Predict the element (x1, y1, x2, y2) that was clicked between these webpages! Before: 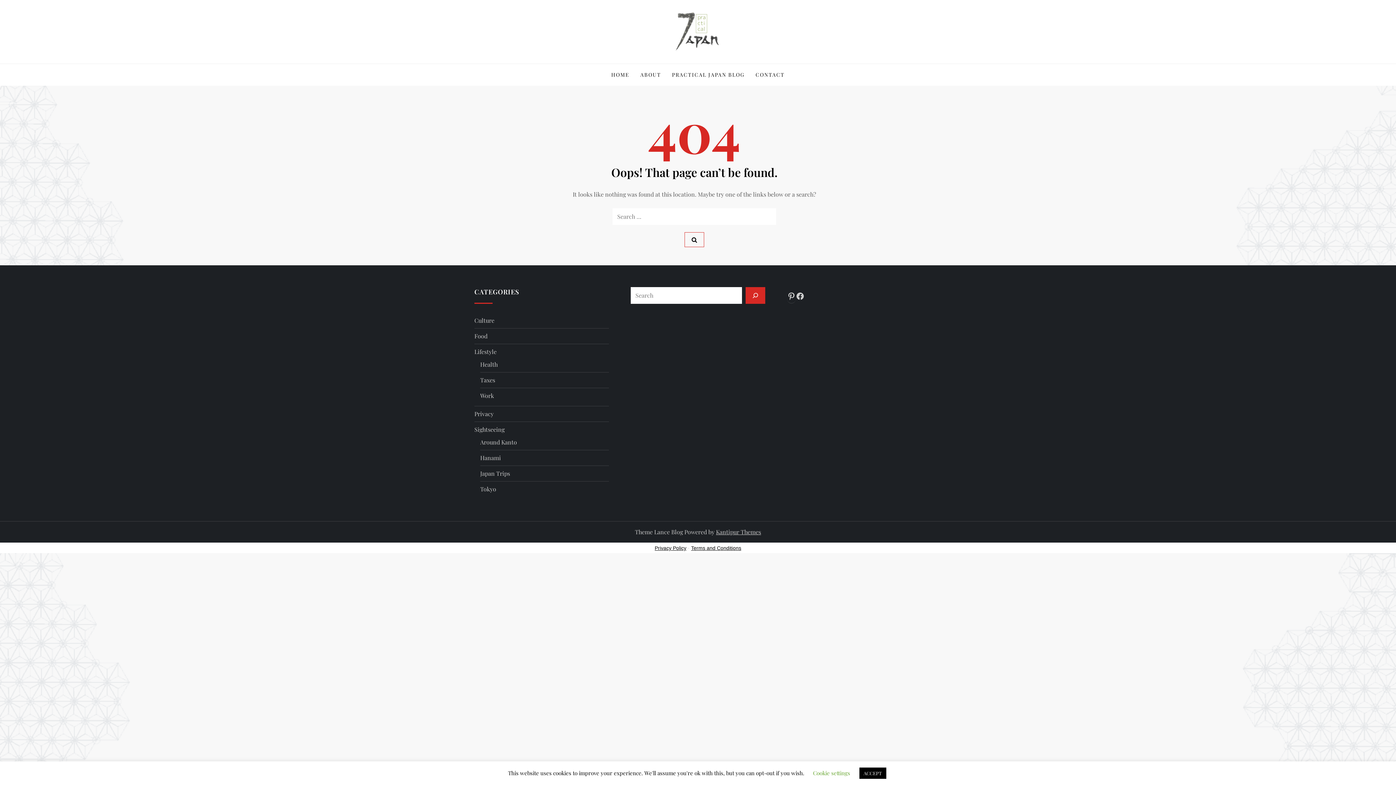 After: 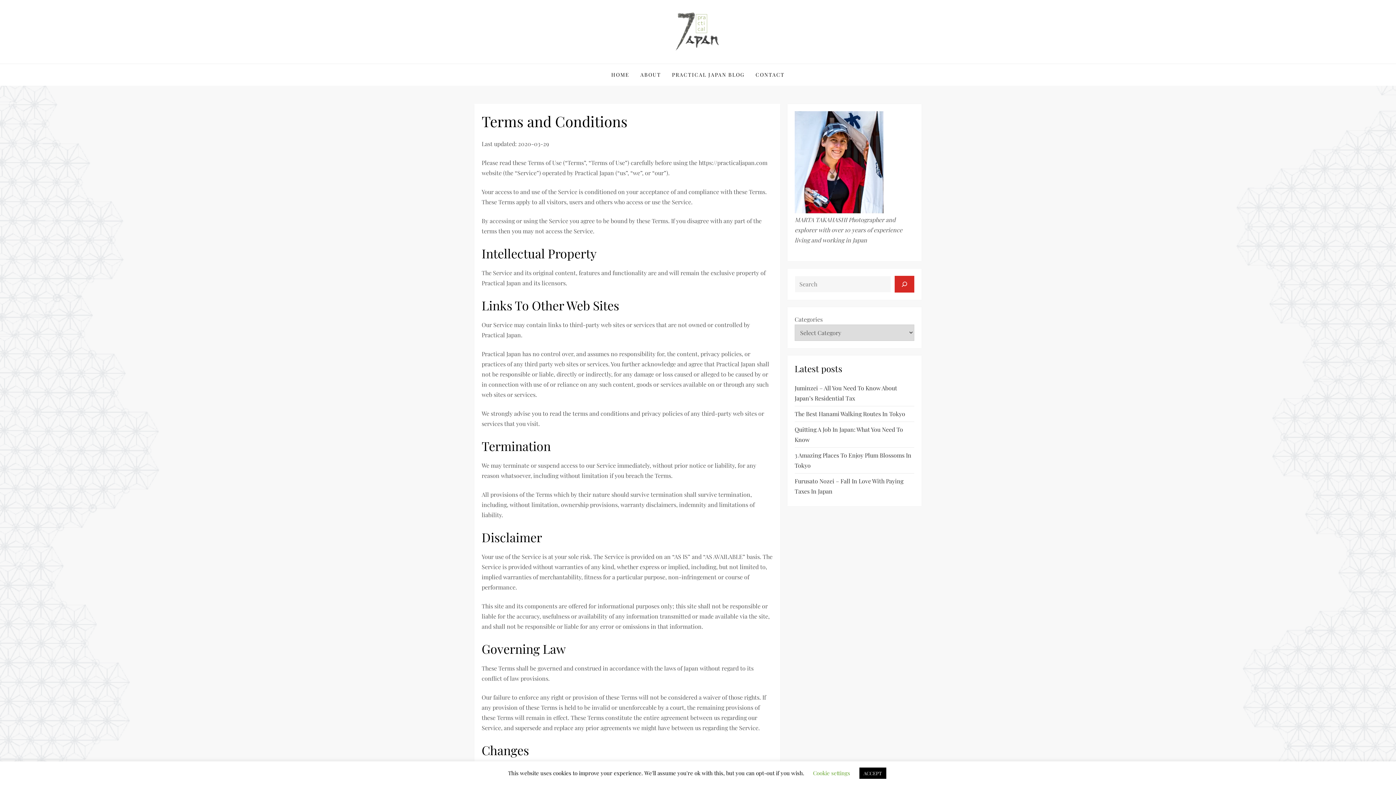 Action: label: Terms and Conditions bbox: (691, 545, 741, 551)